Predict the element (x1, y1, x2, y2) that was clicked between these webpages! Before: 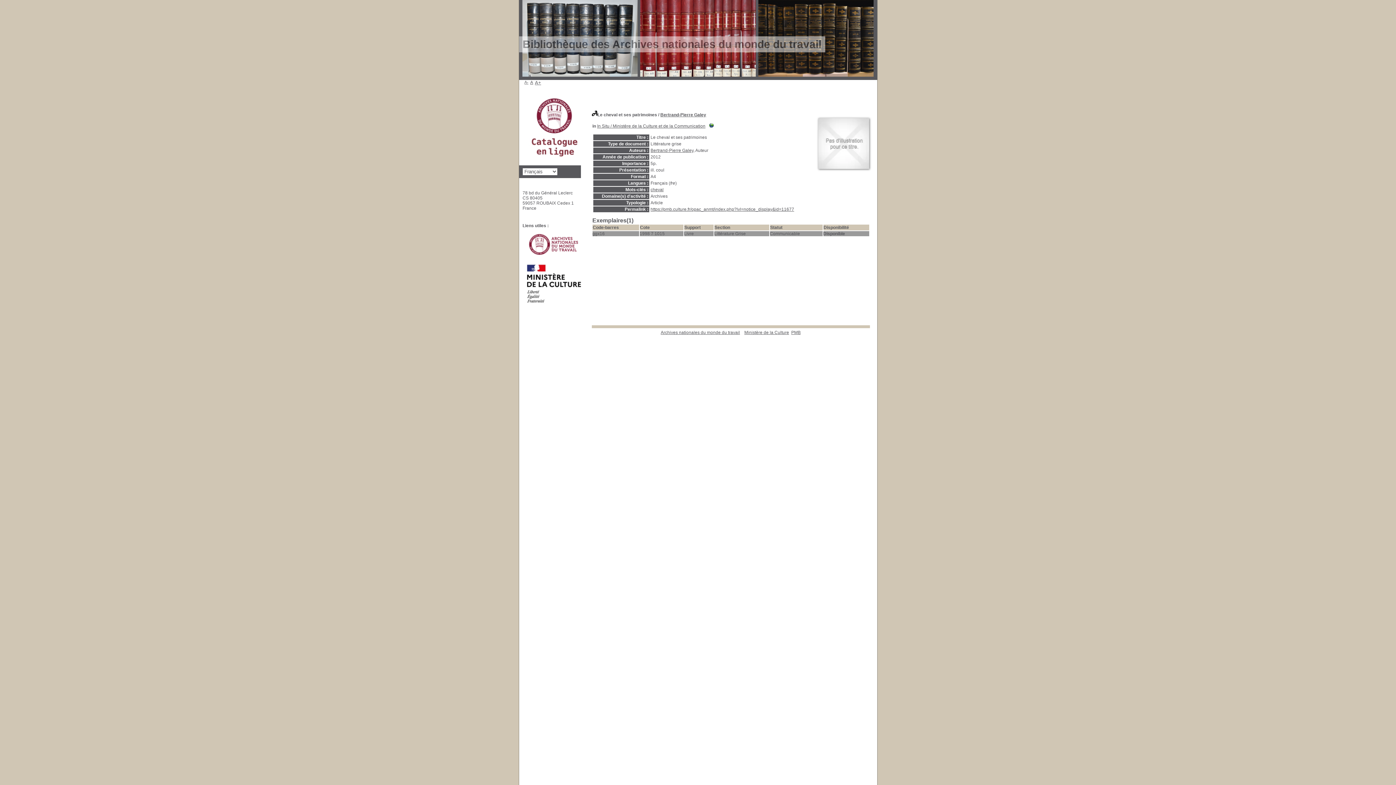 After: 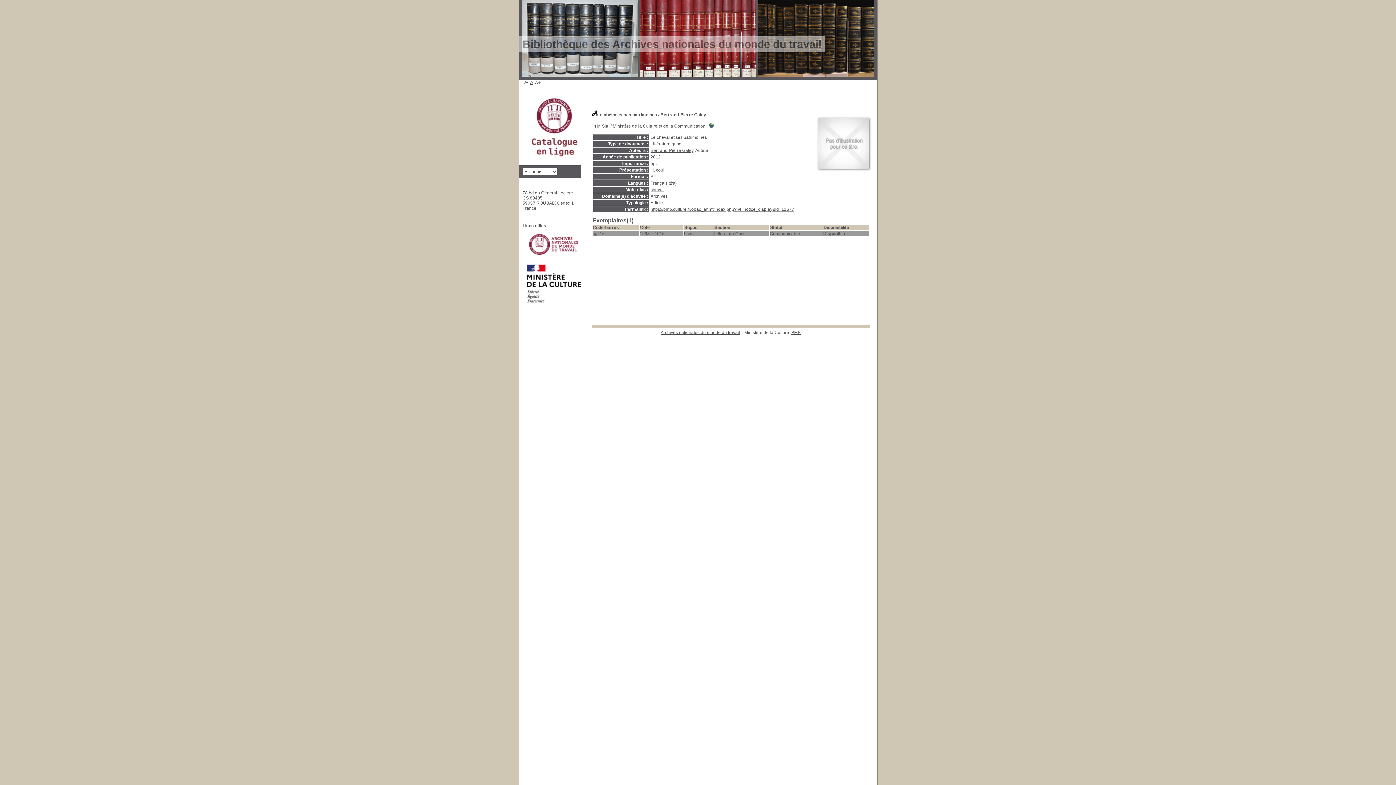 Action: label: Ministère de la Culture bbox: (744, 330, 789, 335)